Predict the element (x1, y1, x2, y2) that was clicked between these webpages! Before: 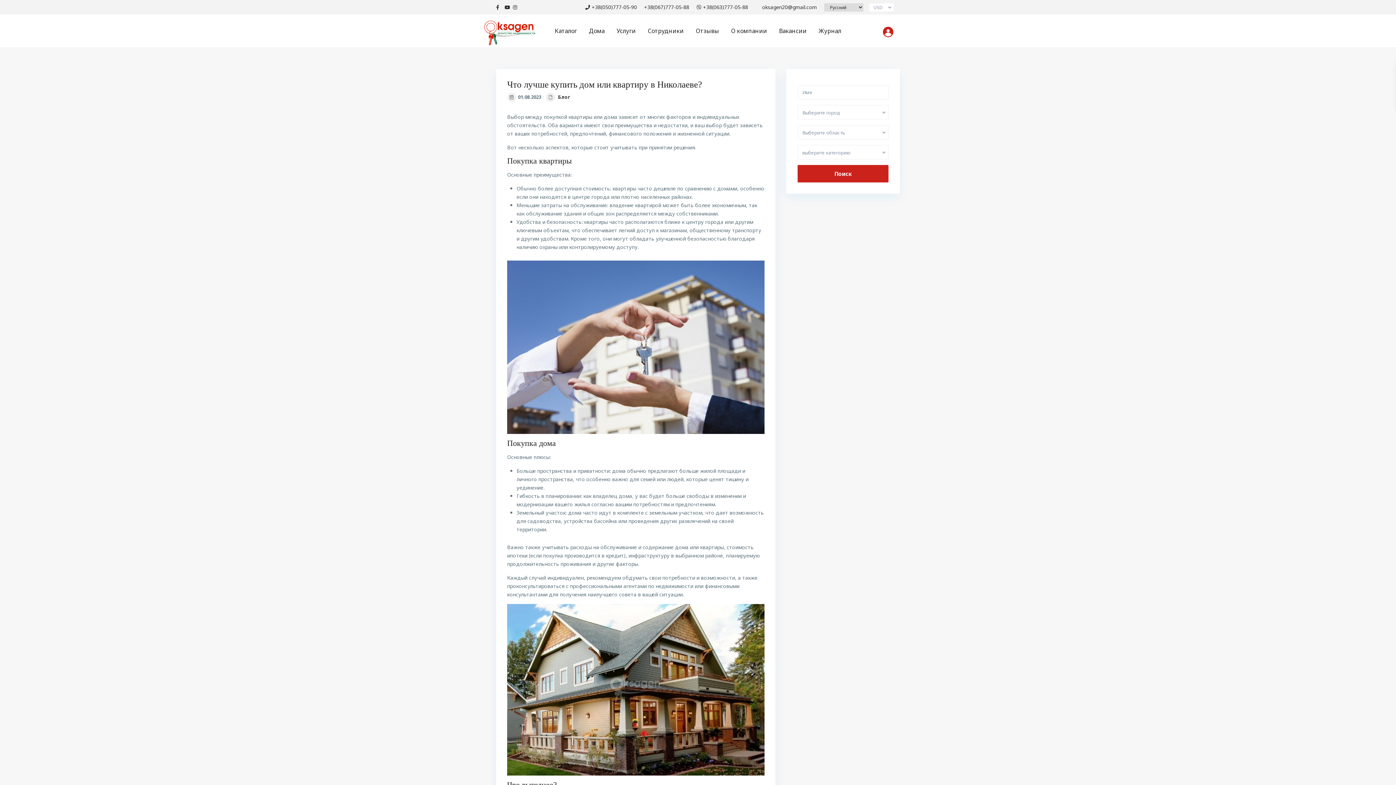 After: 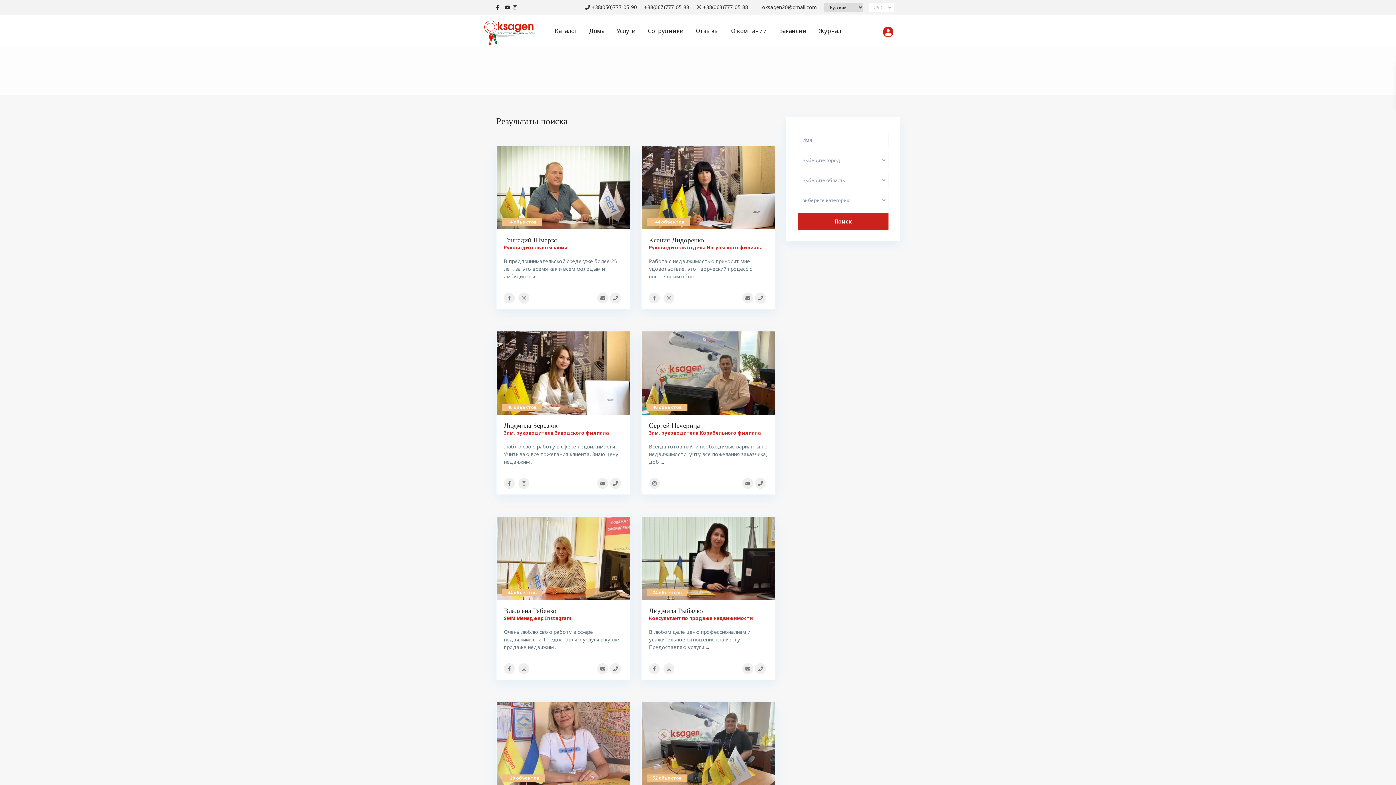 Action: bbox: (797, 165, 888, 182) label: Поиск